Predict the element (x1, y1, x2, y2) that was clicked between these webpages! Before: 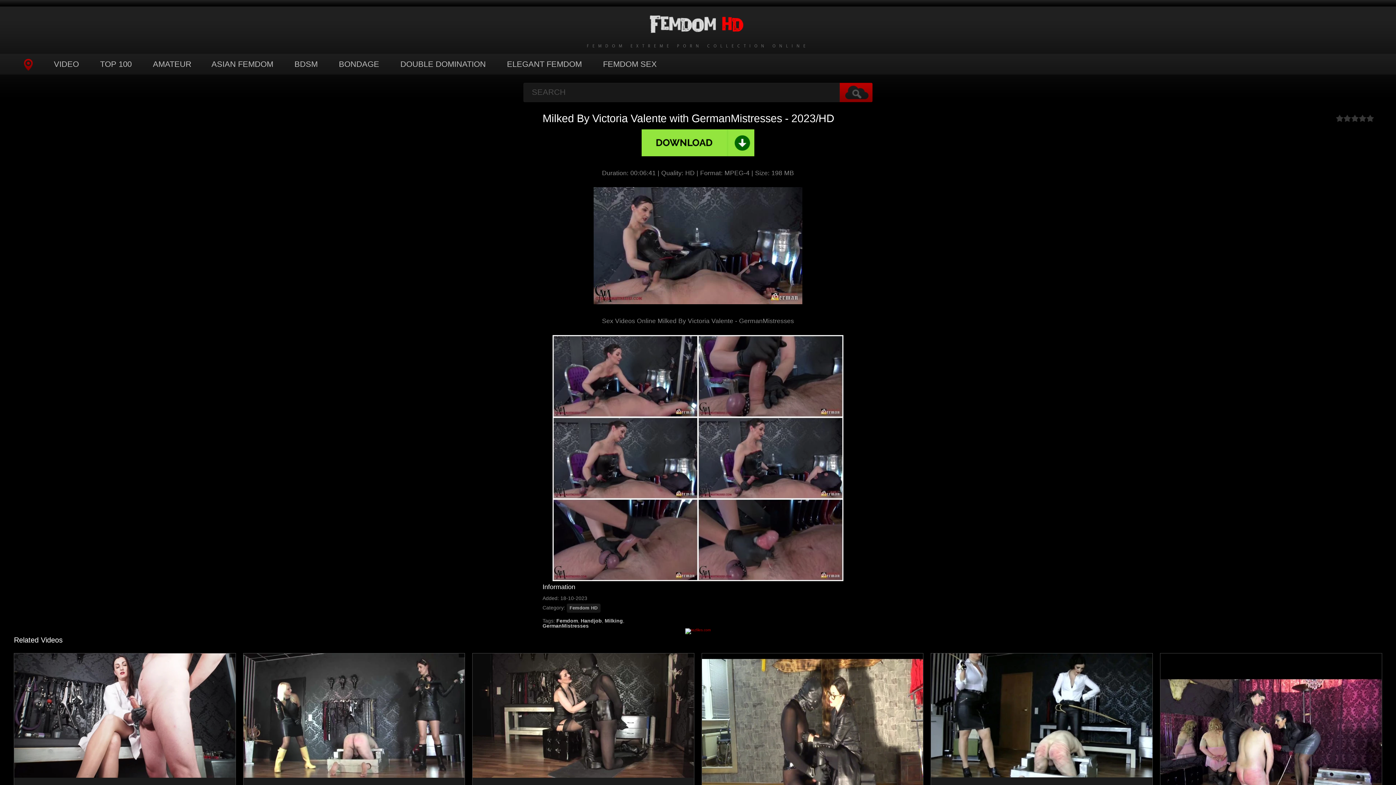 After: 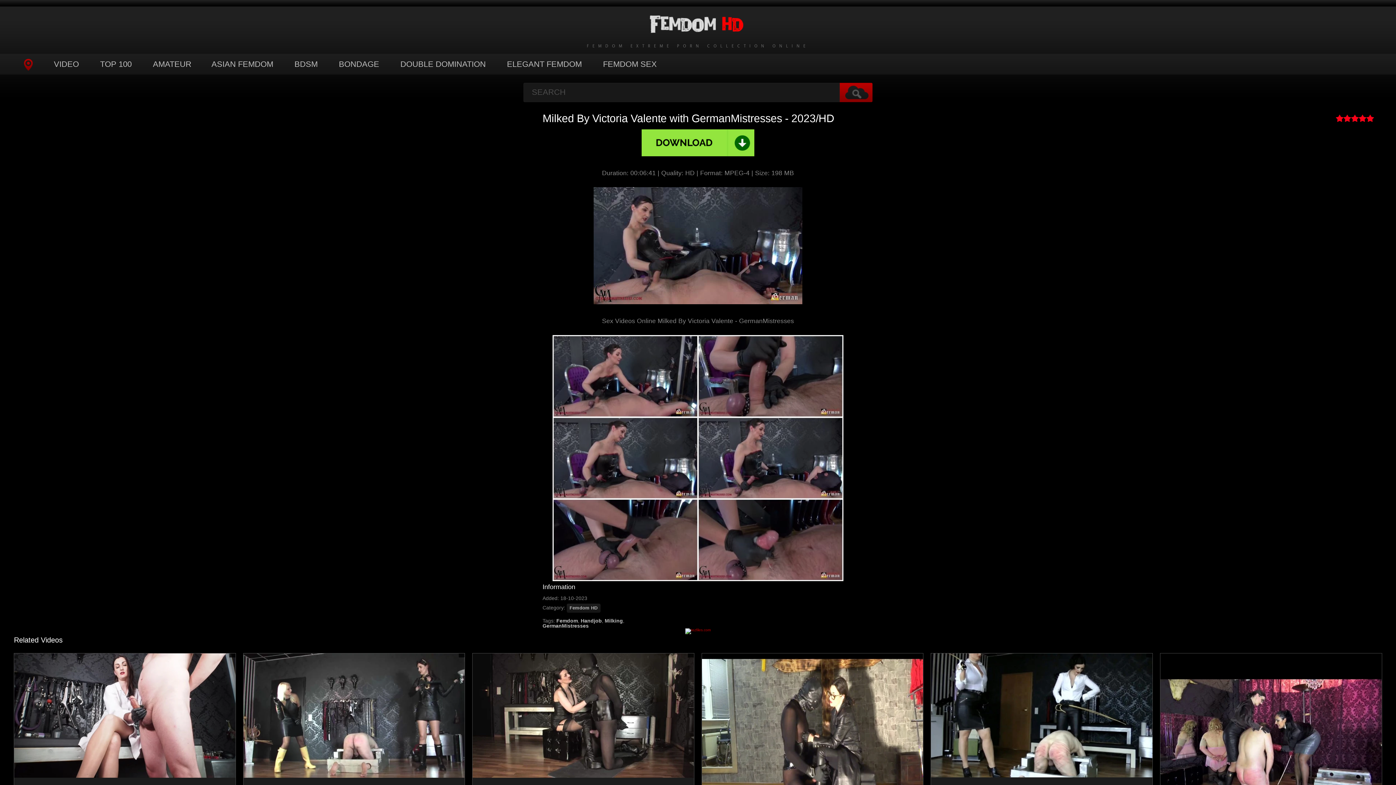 Action: bbox: (1366, 114, 1374, 122) label: 5